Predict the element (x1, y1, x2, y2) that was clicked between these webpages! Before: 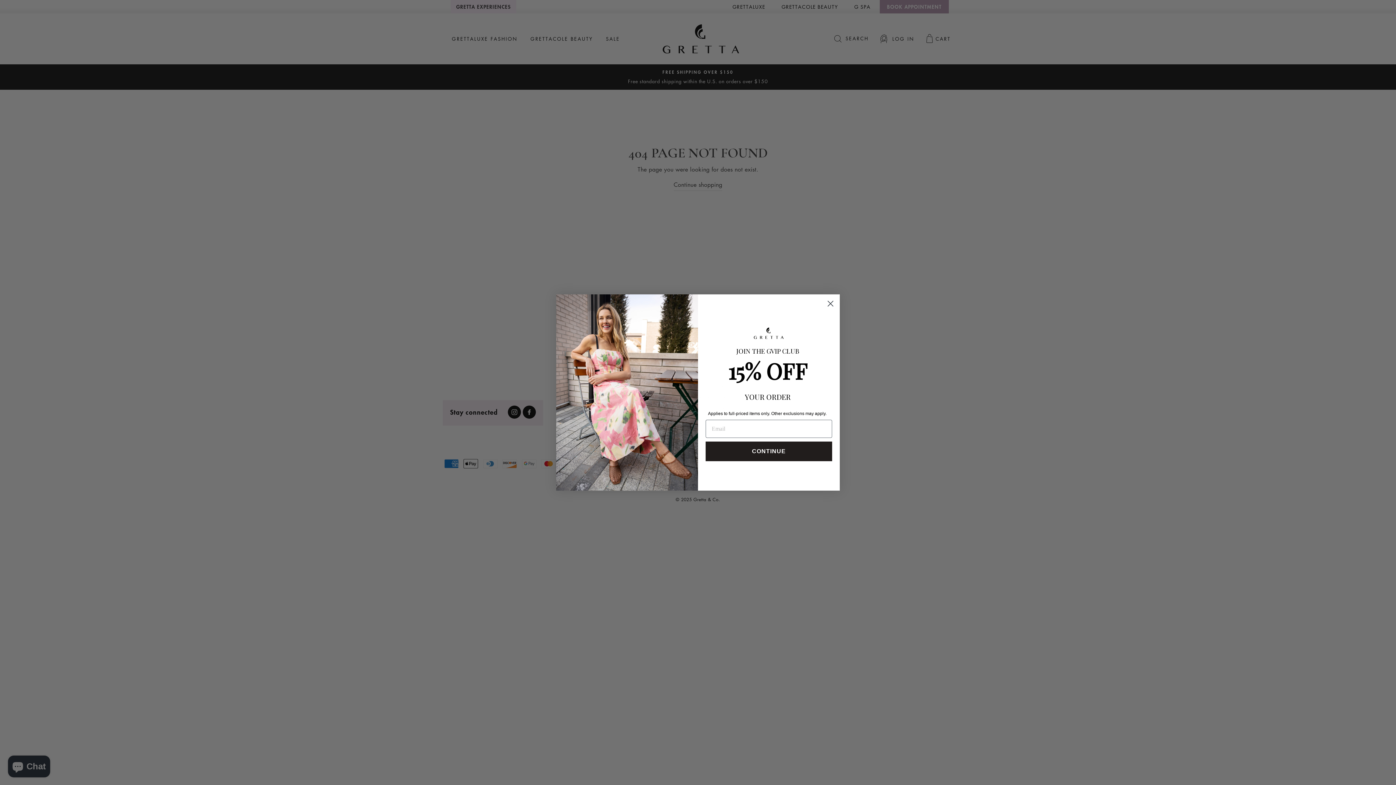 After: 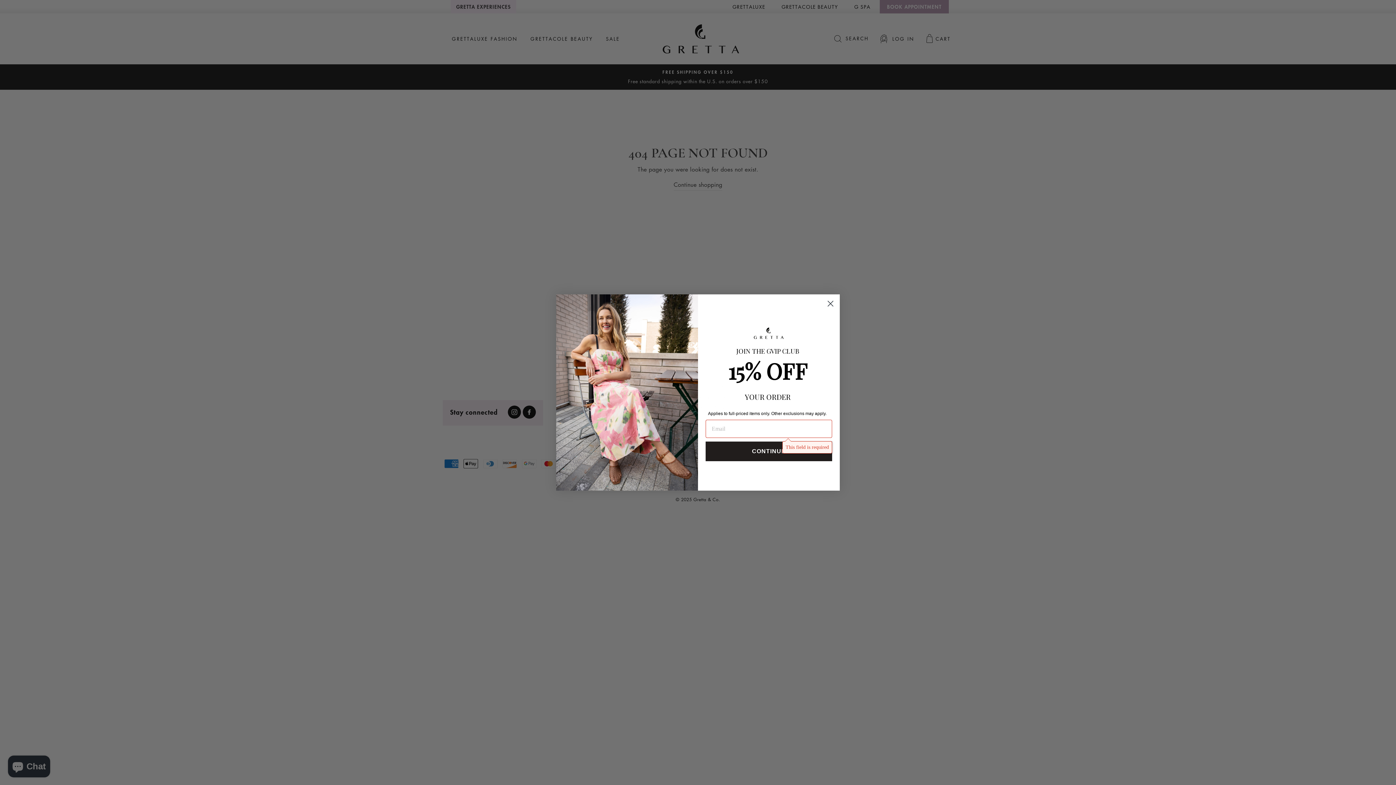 Action: bbox: (705, 441, 832, 461) label: CONTINUE